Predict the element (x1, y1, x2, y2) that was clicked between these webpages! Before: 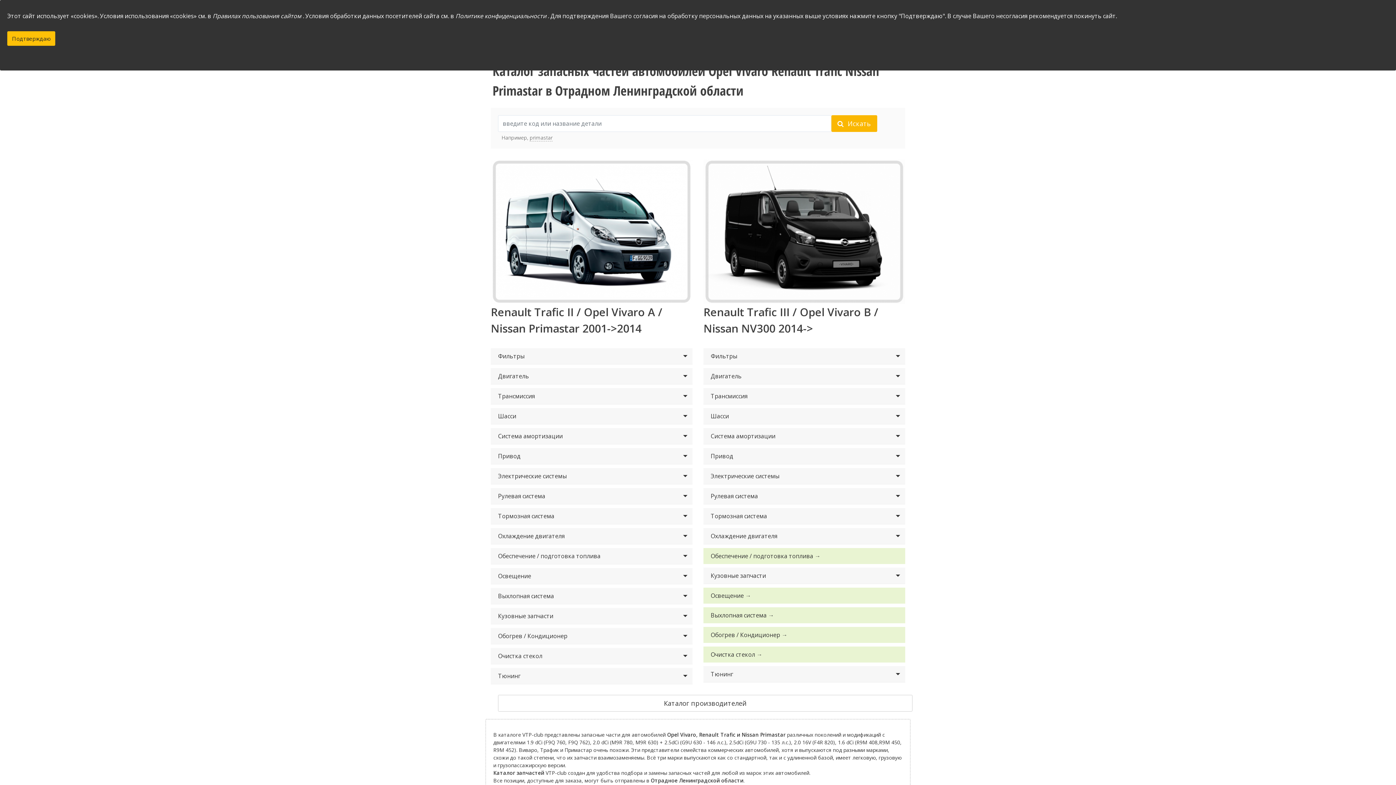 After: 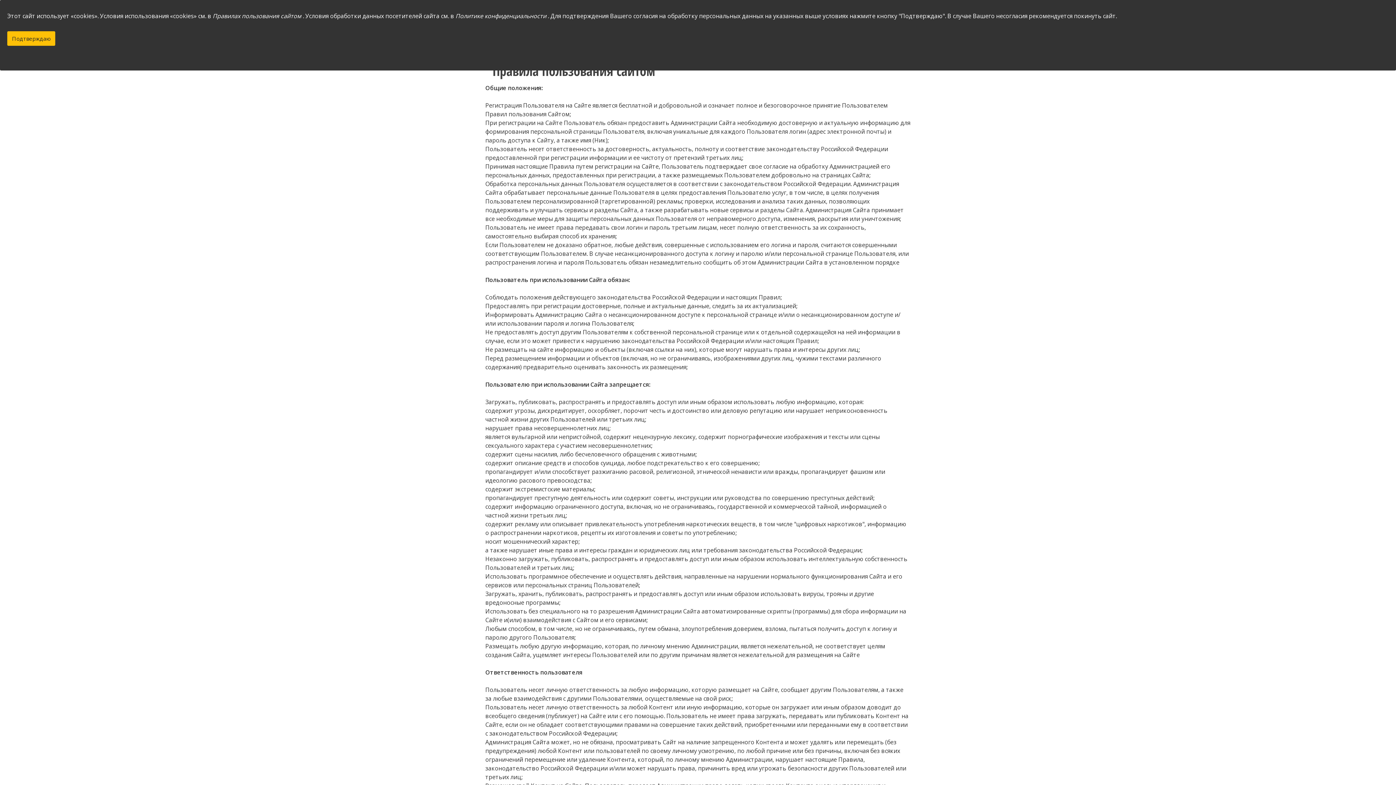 Action: label: Правилах пользования сайтом  bbox: (212, 11, 302, 19)